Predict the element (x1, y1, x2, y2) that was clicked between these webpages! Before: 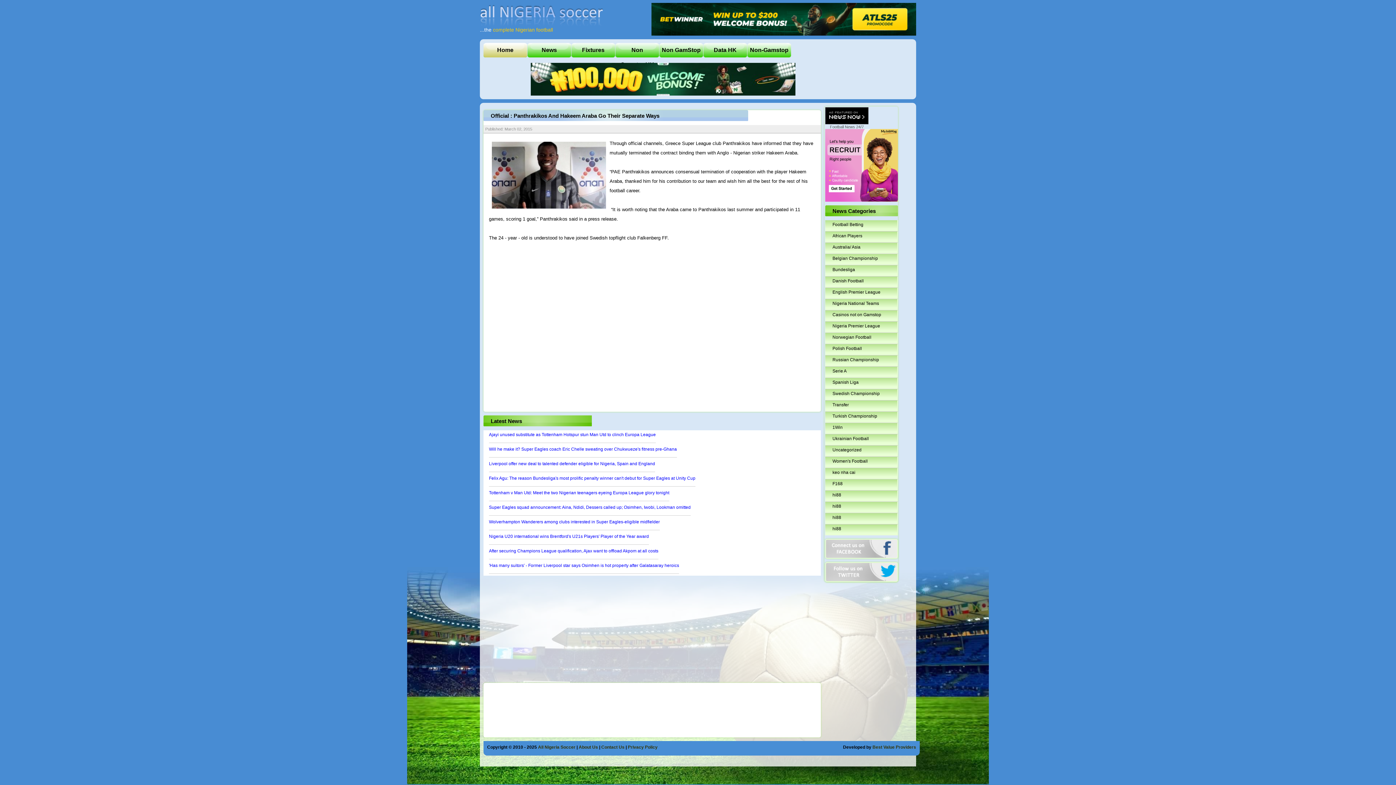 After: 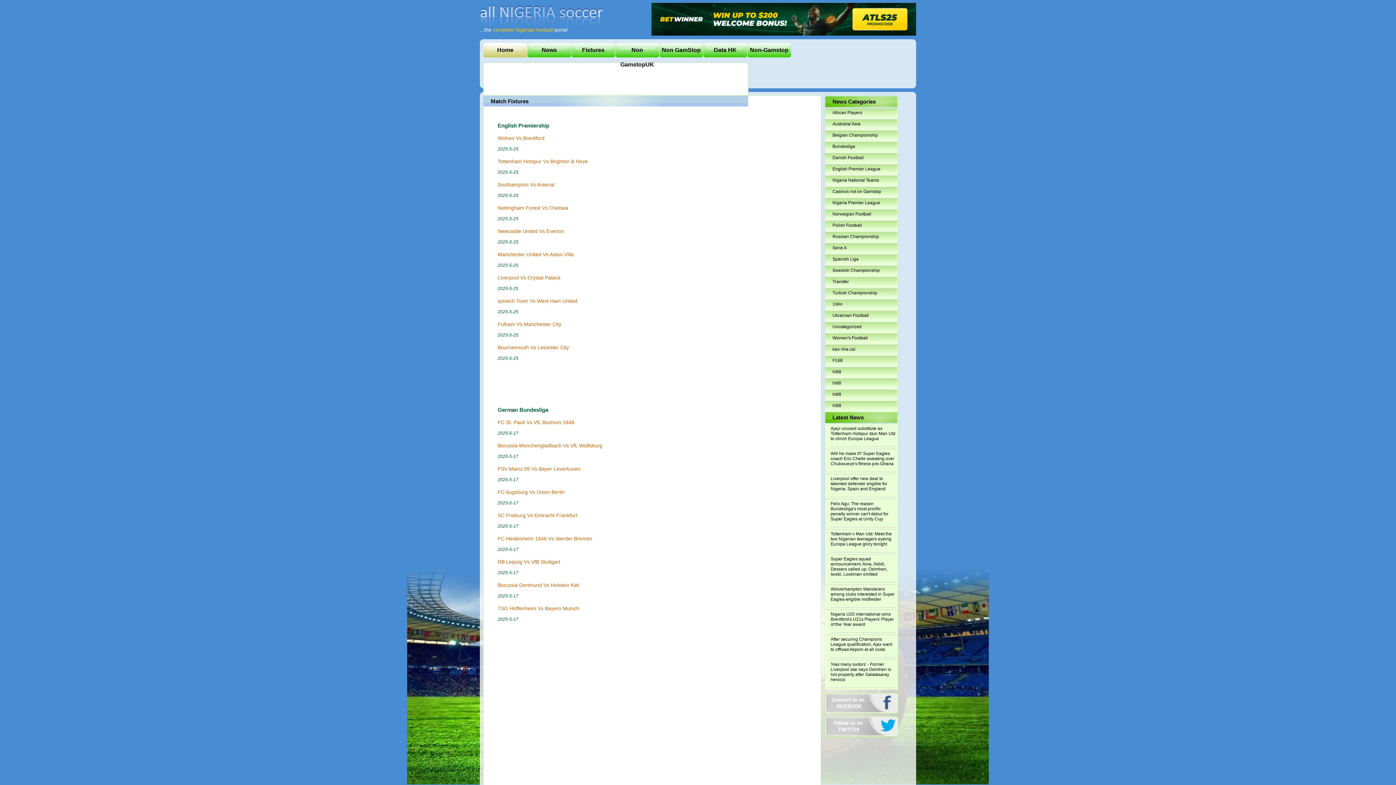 Action: label: Fixtures bbox: (571, 42, 615, 57)